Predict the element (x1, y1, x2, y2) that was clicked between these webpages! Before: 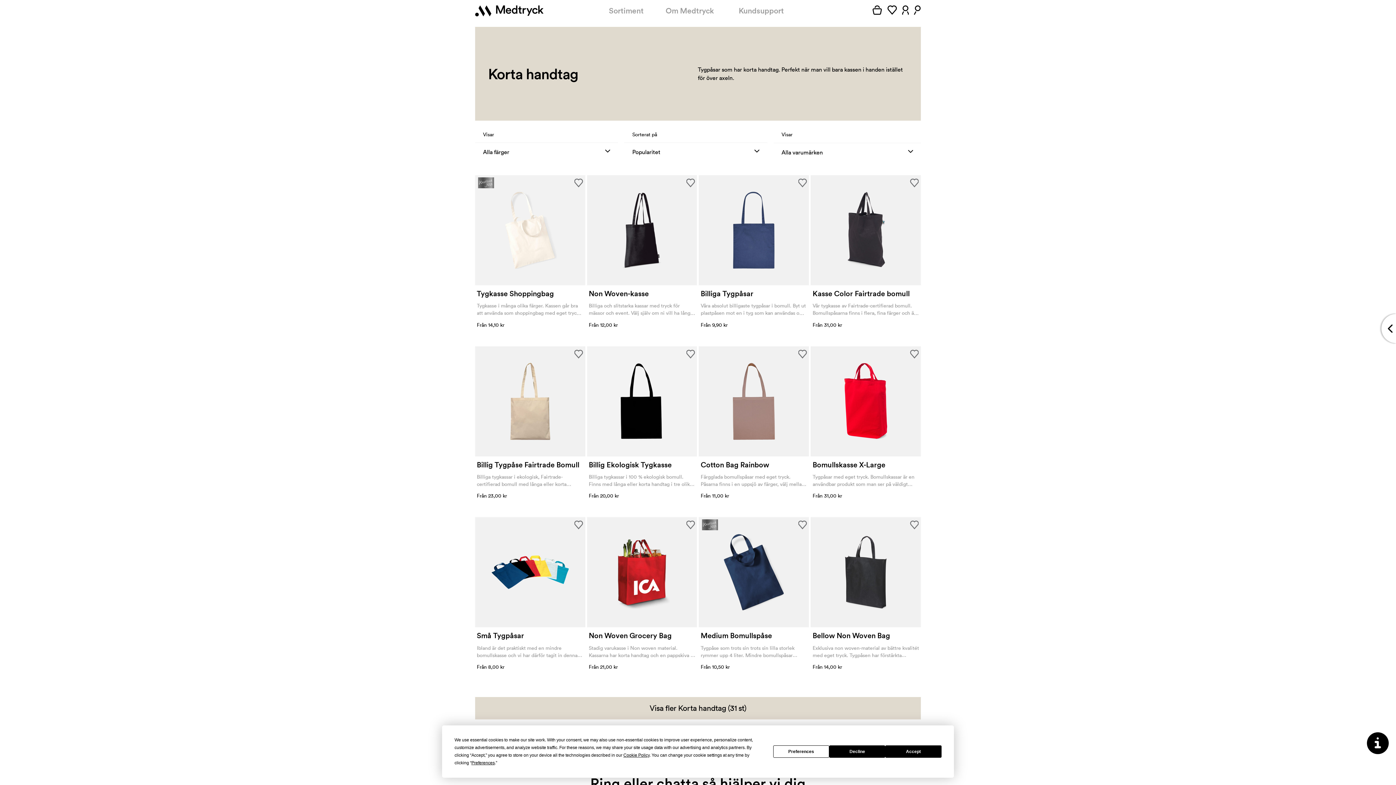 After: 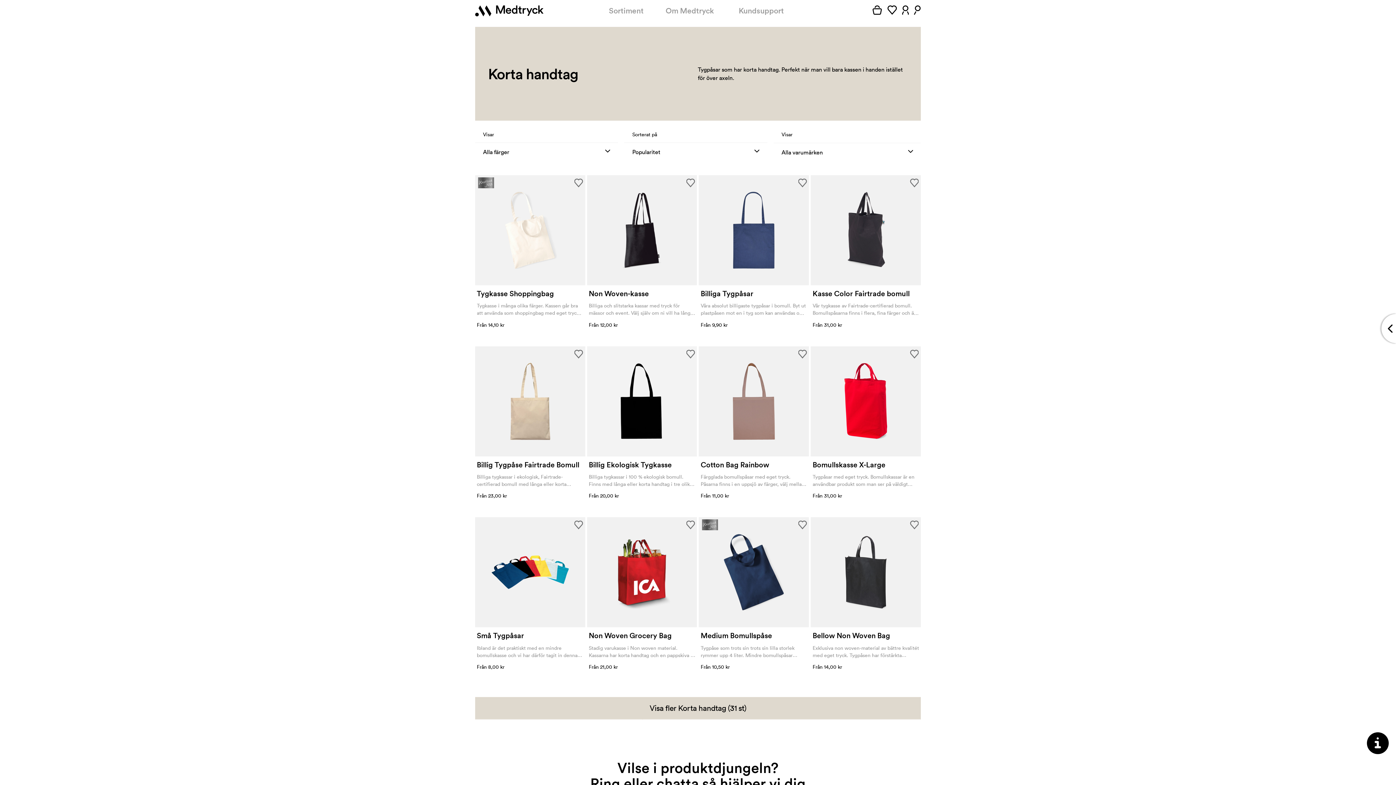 Action: label: Accept bbox: (885, 745, 941, 758)